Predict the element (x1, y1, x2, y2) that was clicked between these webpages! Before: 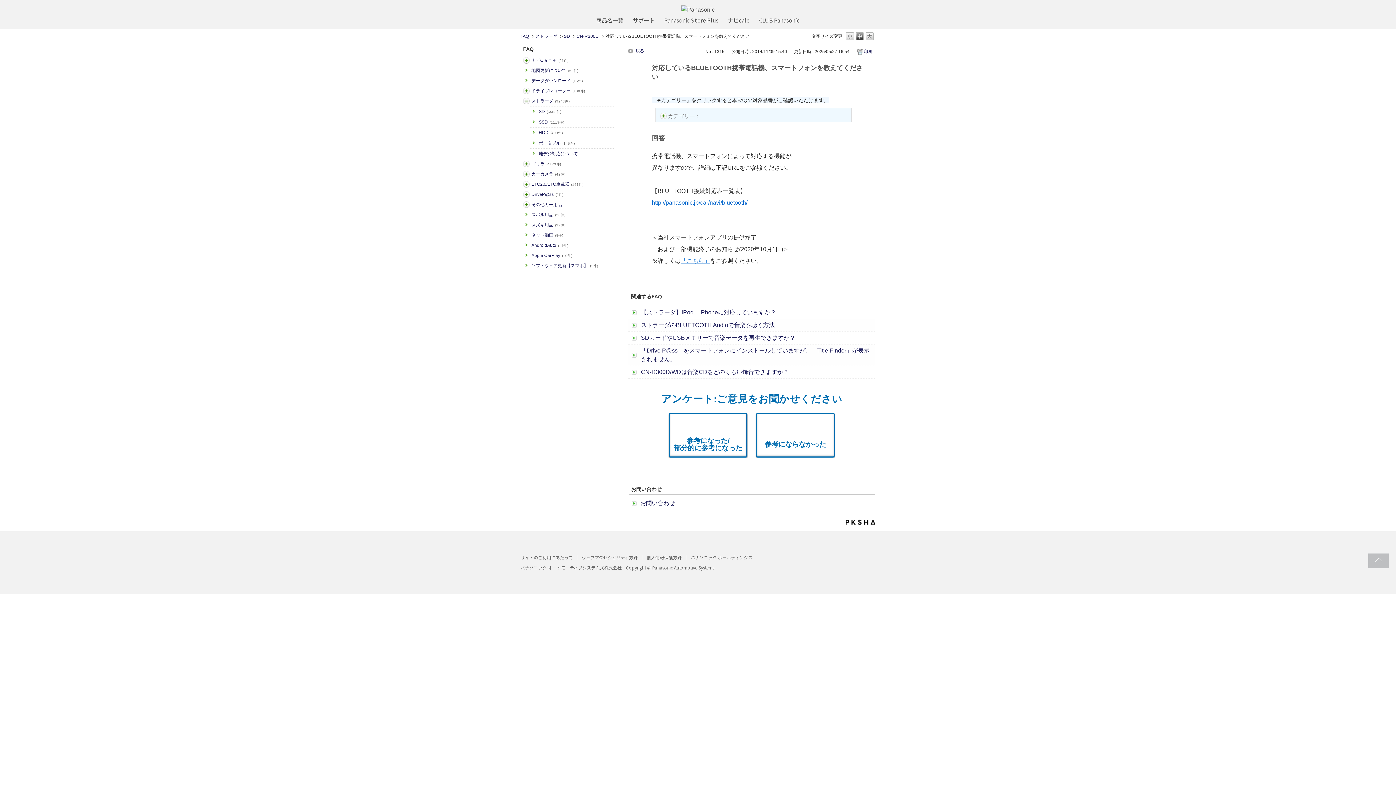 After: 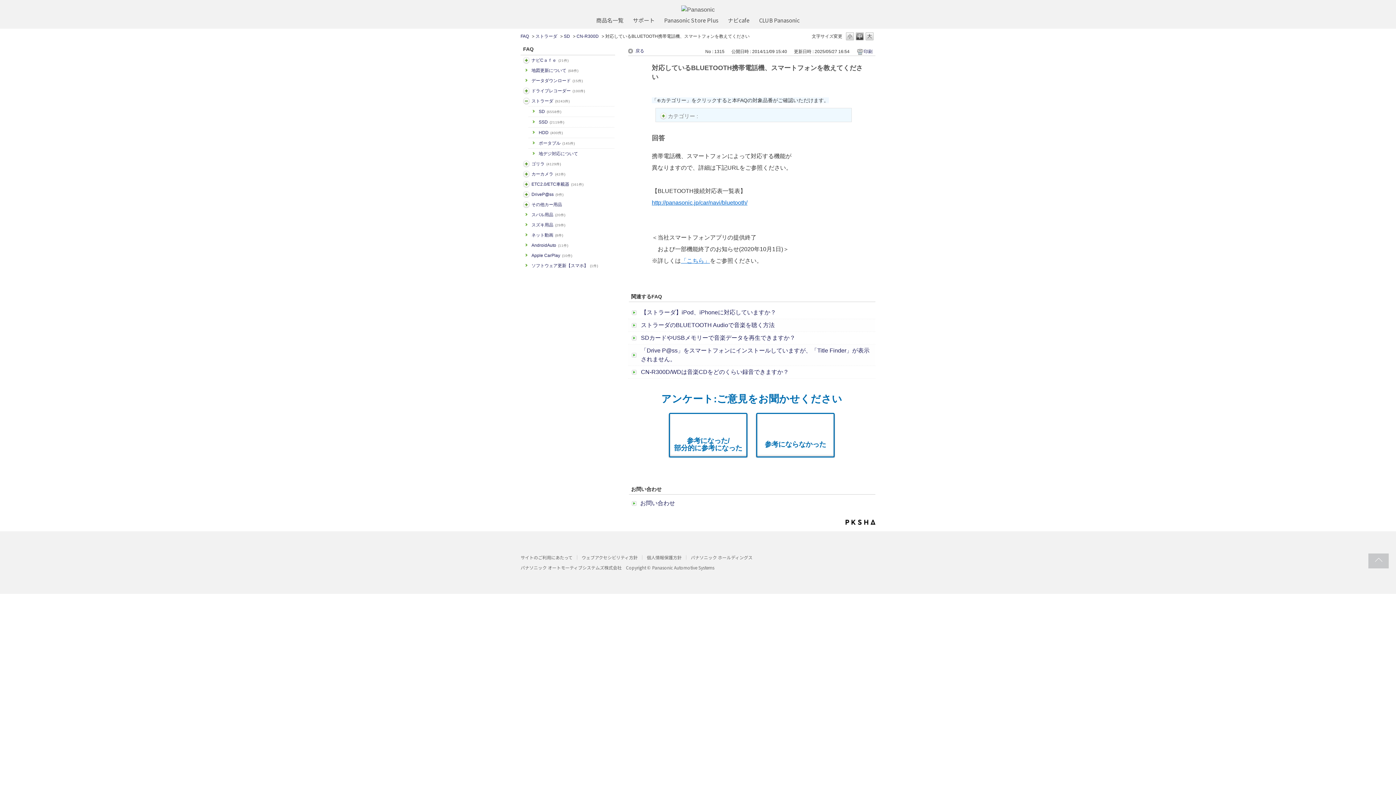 Action: bbox: (1368, 553, 1389, 568)